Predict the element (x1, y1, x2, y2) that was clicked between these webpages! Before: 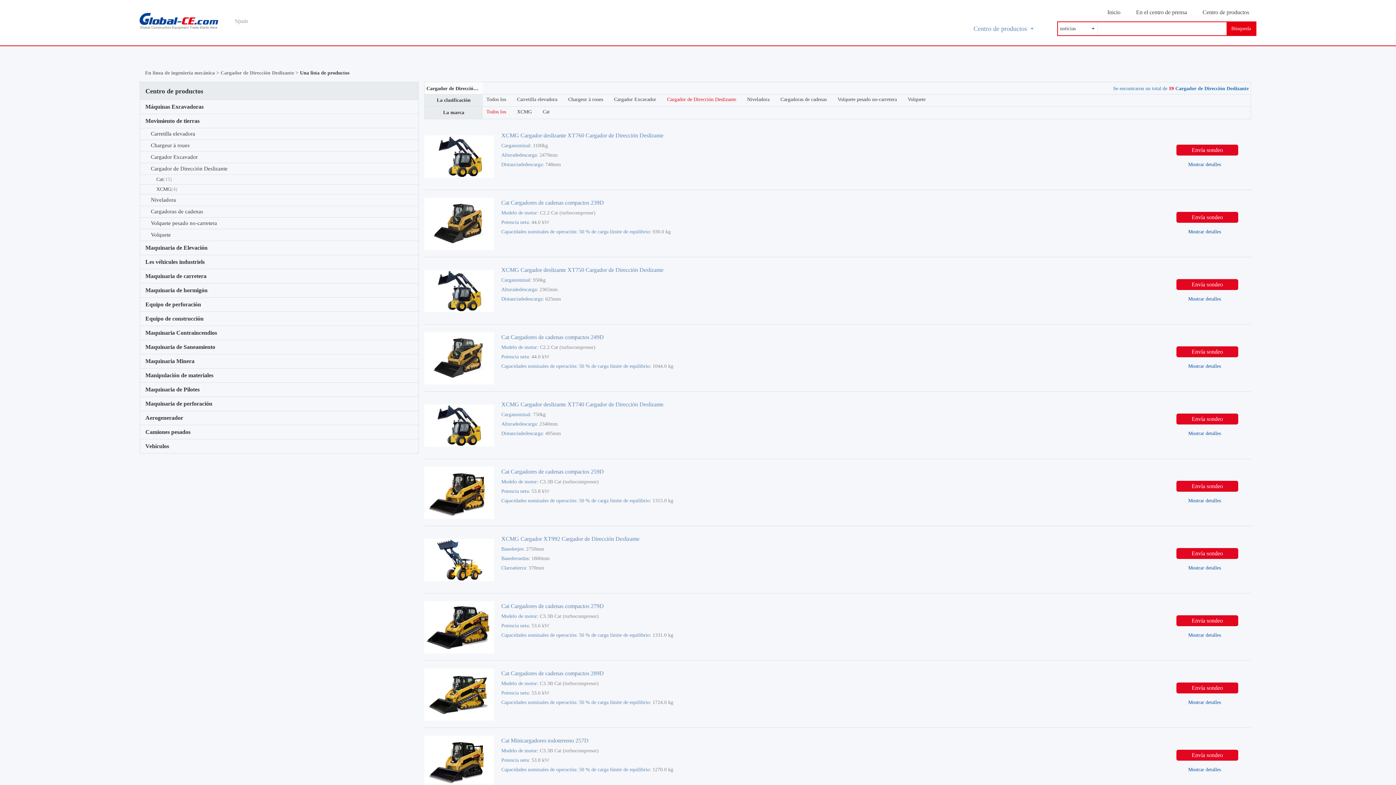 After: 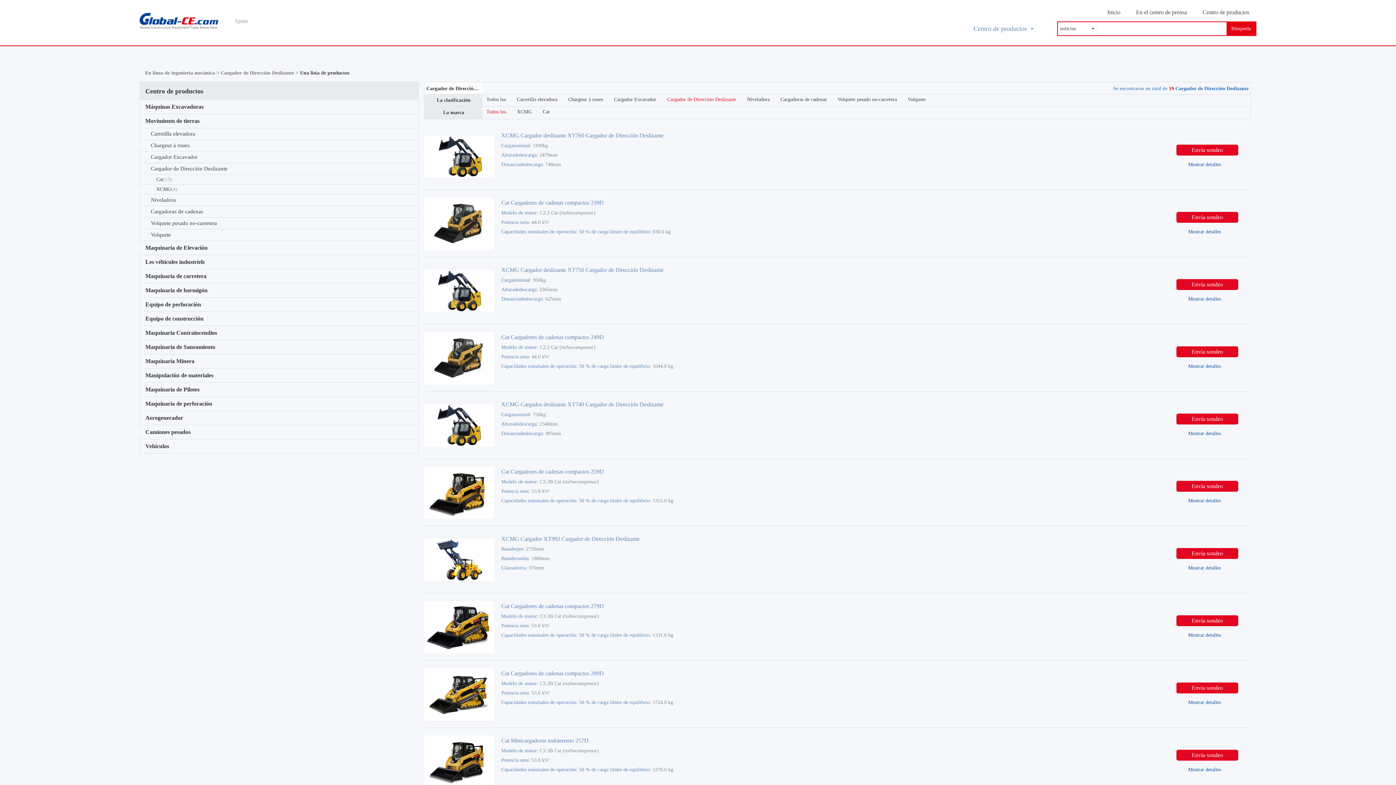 Action: bbox: (1188, 222, 1221, 241) label: Mostrar detalles